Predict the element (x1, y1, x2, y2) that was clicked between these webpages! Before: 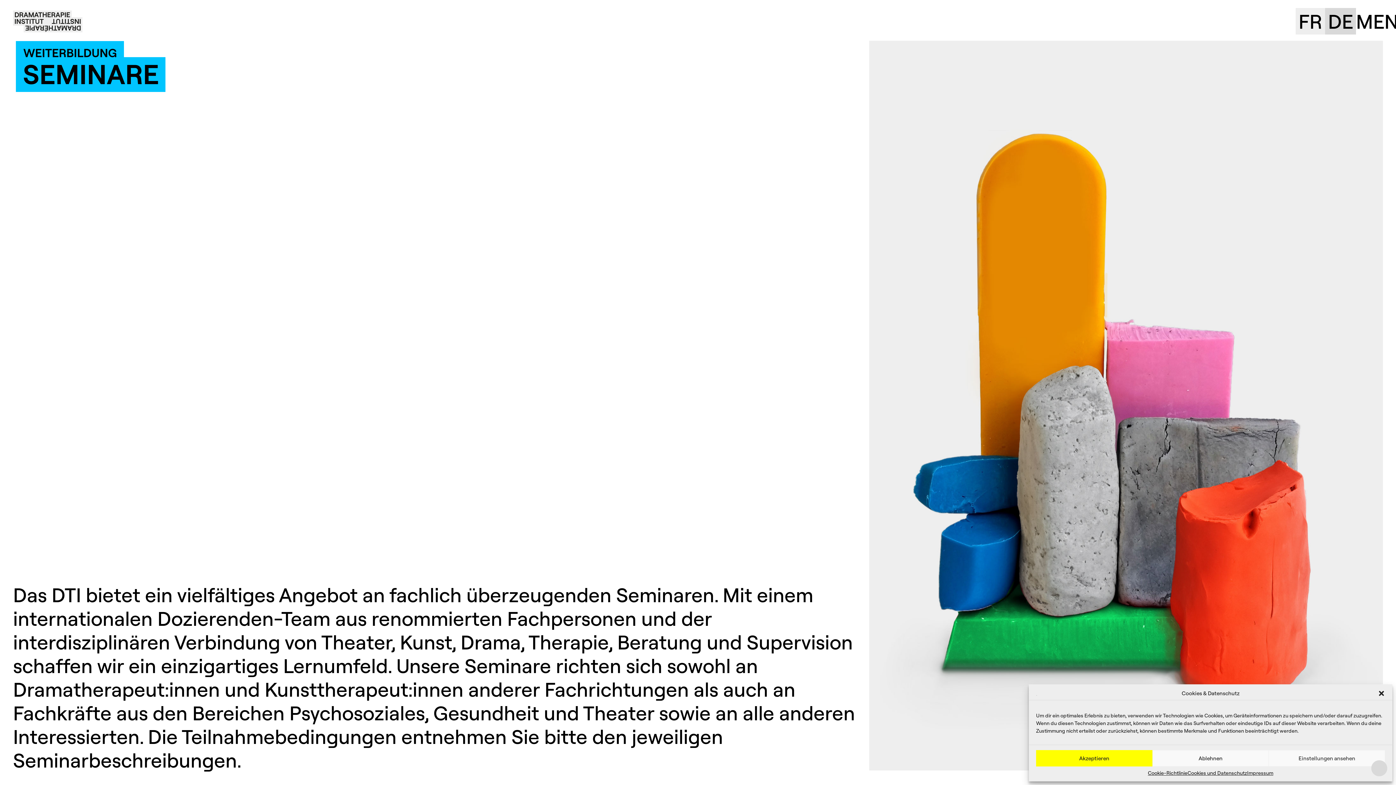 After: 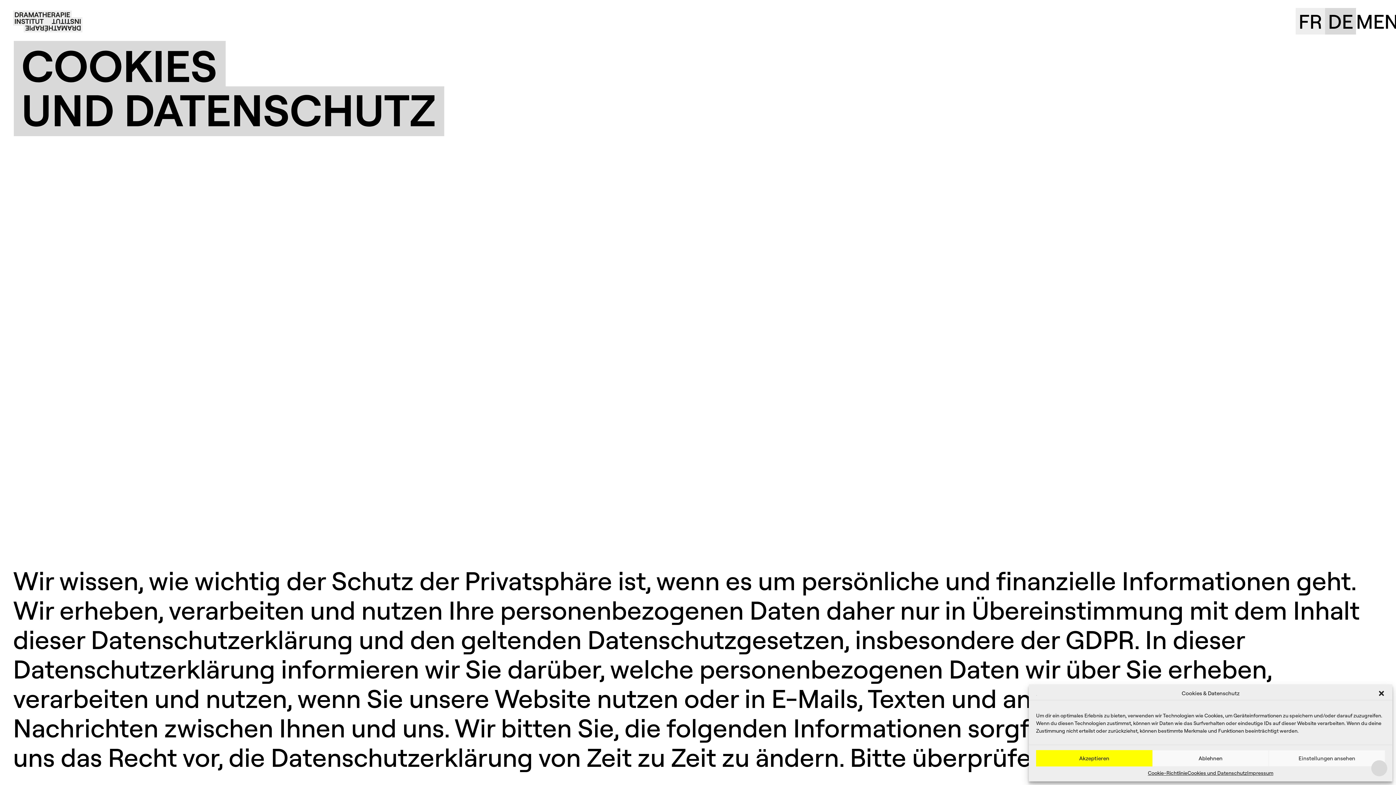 Action: bbox: (1187, 770, 1247, 776) label: Cookies und Datenschutz